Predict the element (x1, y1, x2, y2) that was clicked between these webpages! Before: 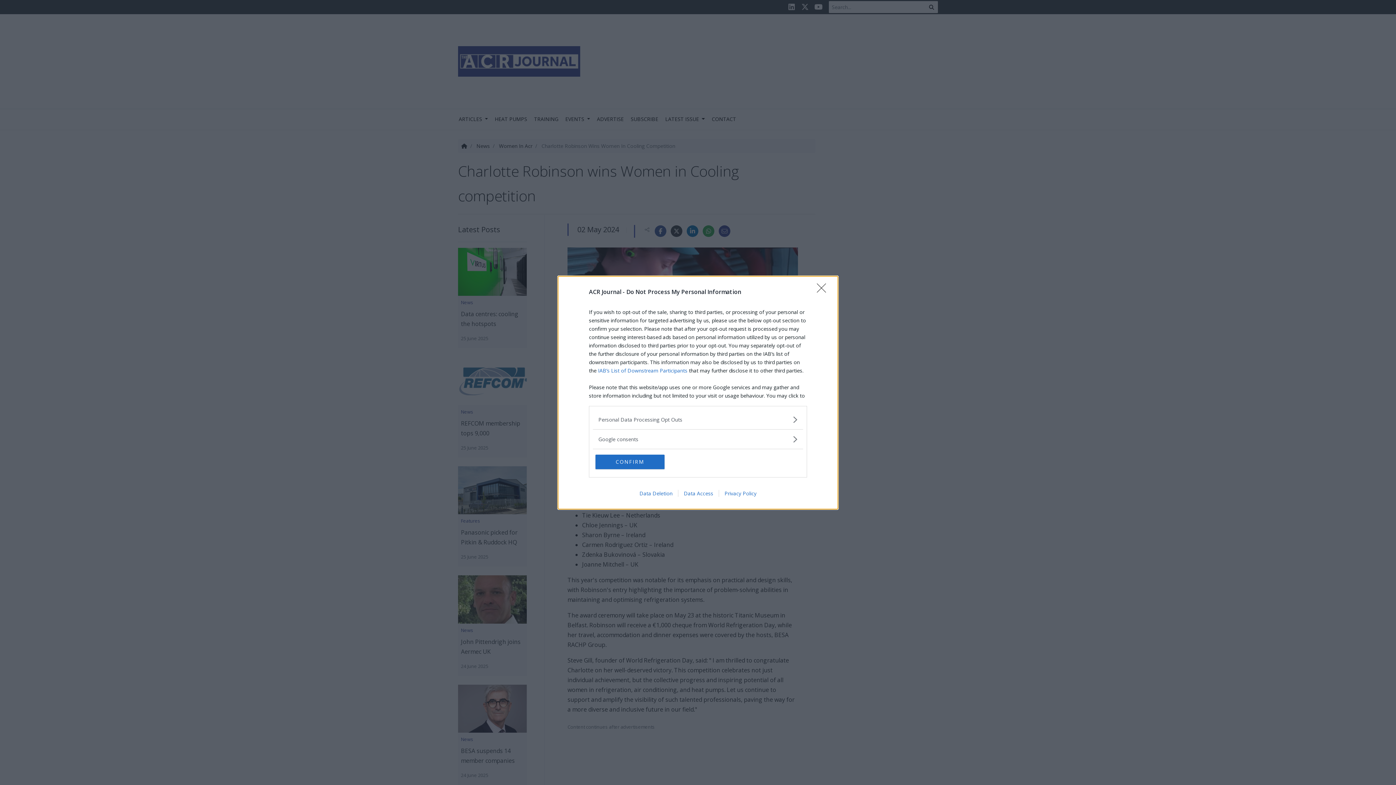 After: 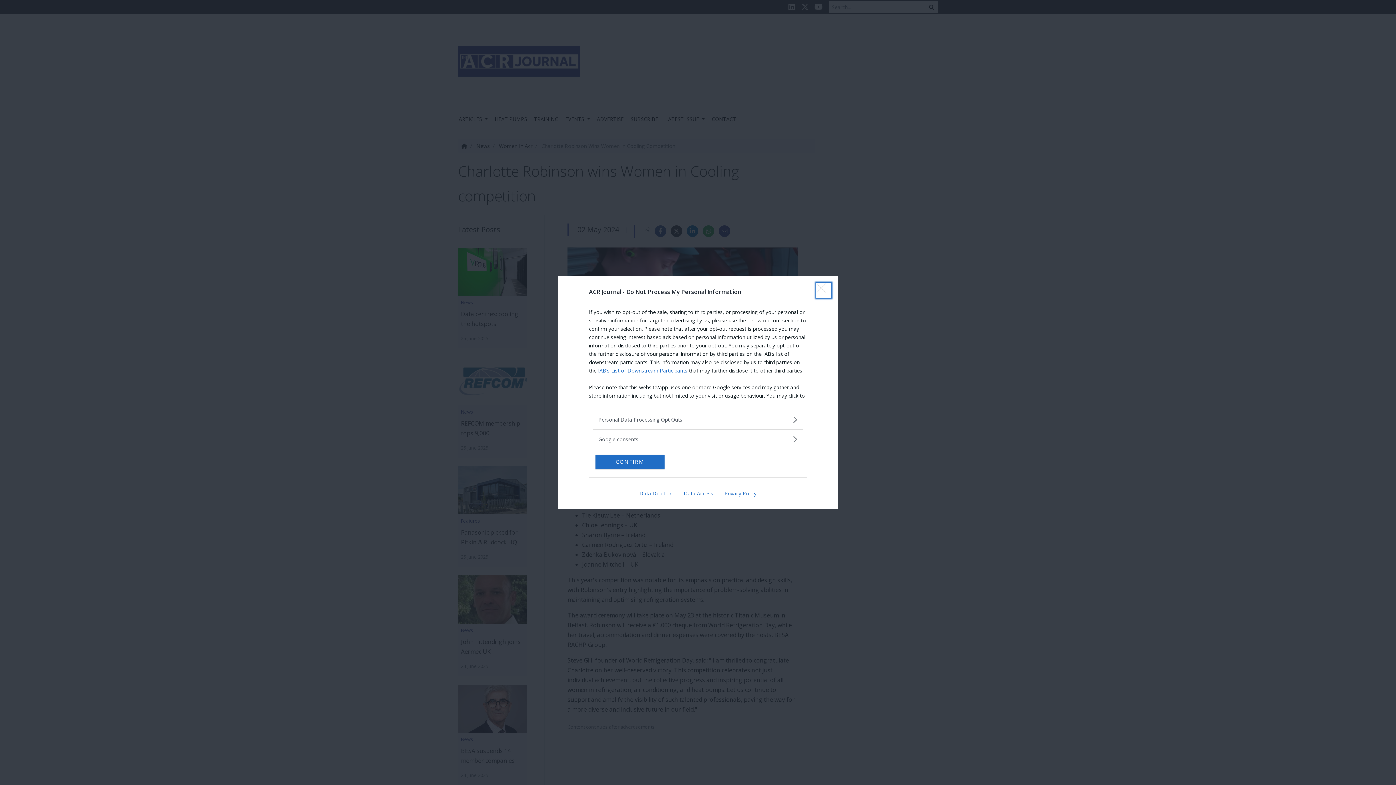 Action: label: Data Deletion bbox: (634, 490, 678, 496)